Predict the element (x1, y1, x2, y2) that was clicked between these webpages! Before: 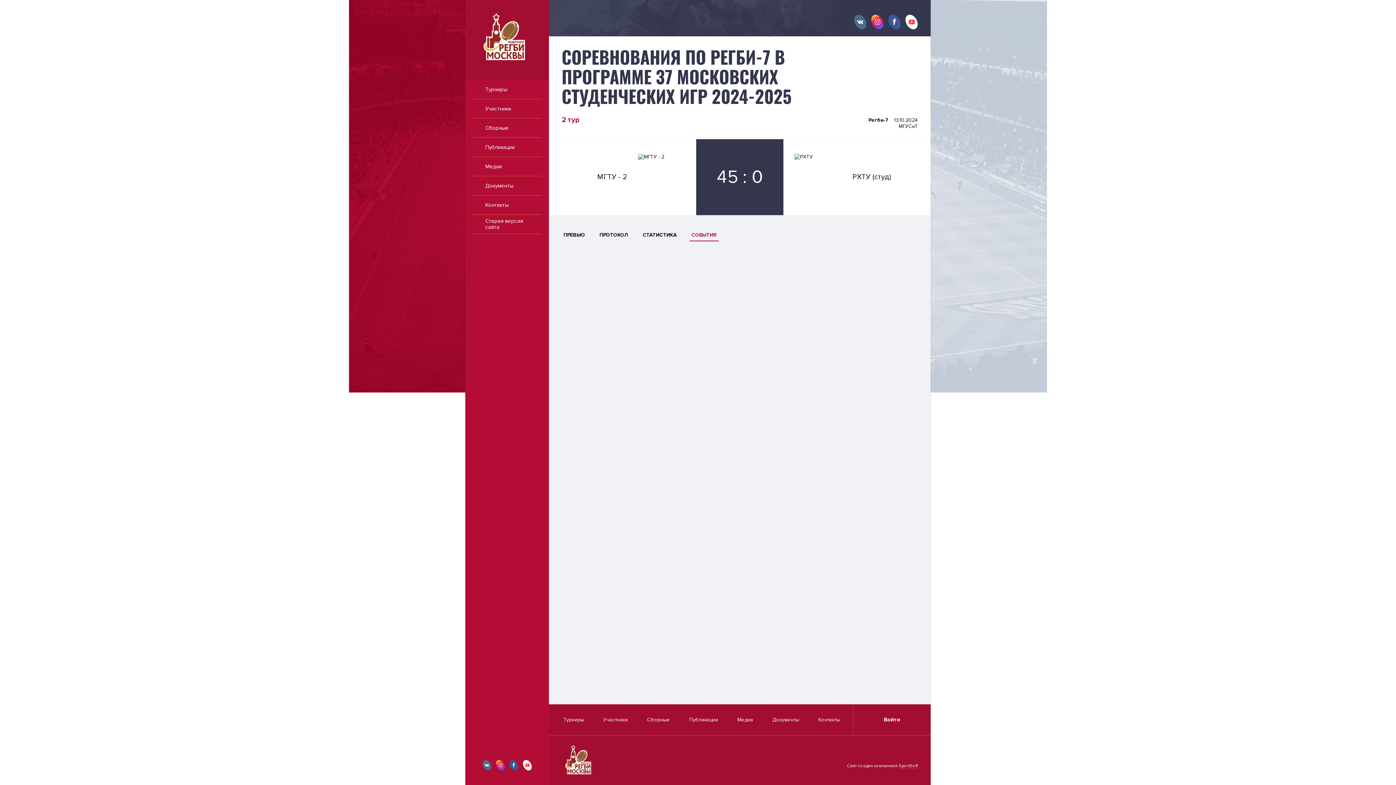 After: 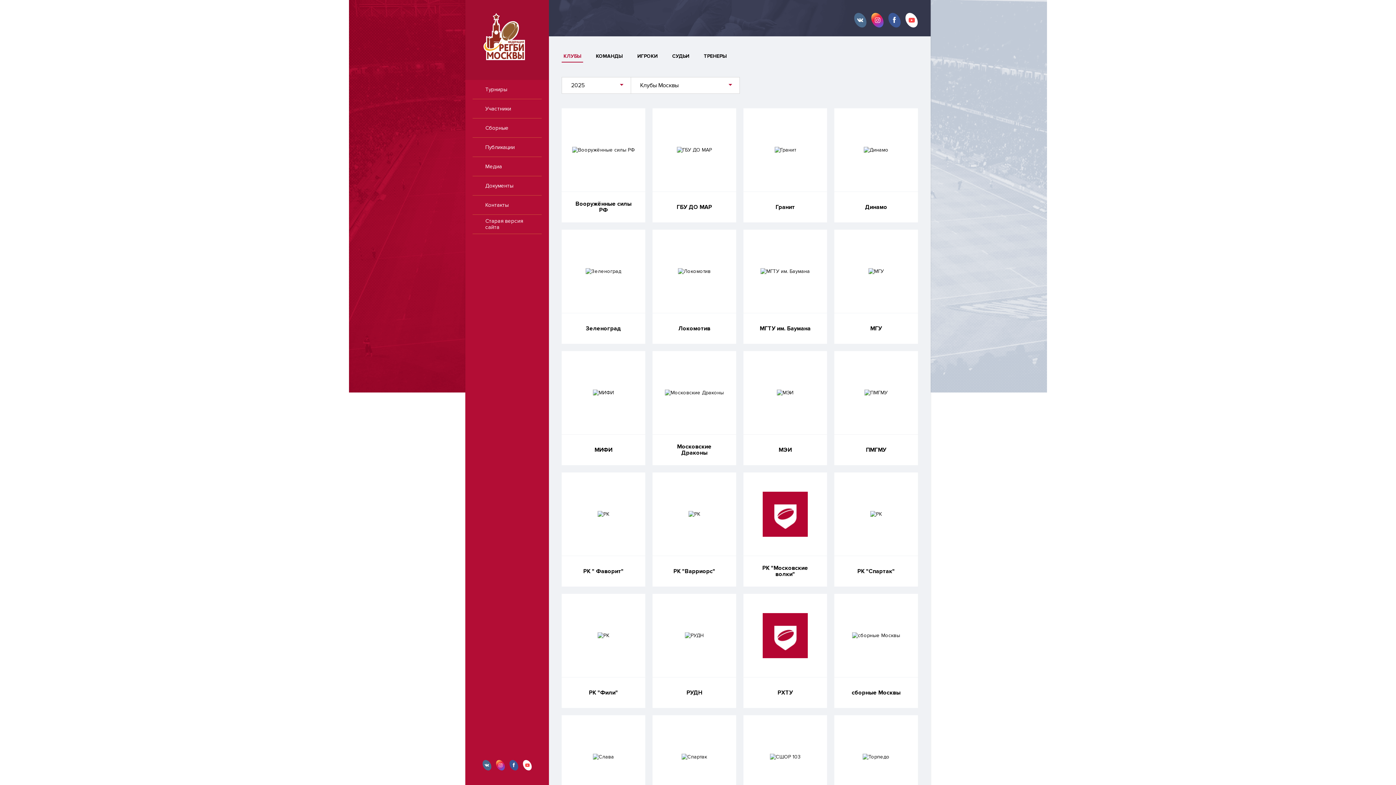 Action: label: Участники bbox: (472, 99, 541, 118)